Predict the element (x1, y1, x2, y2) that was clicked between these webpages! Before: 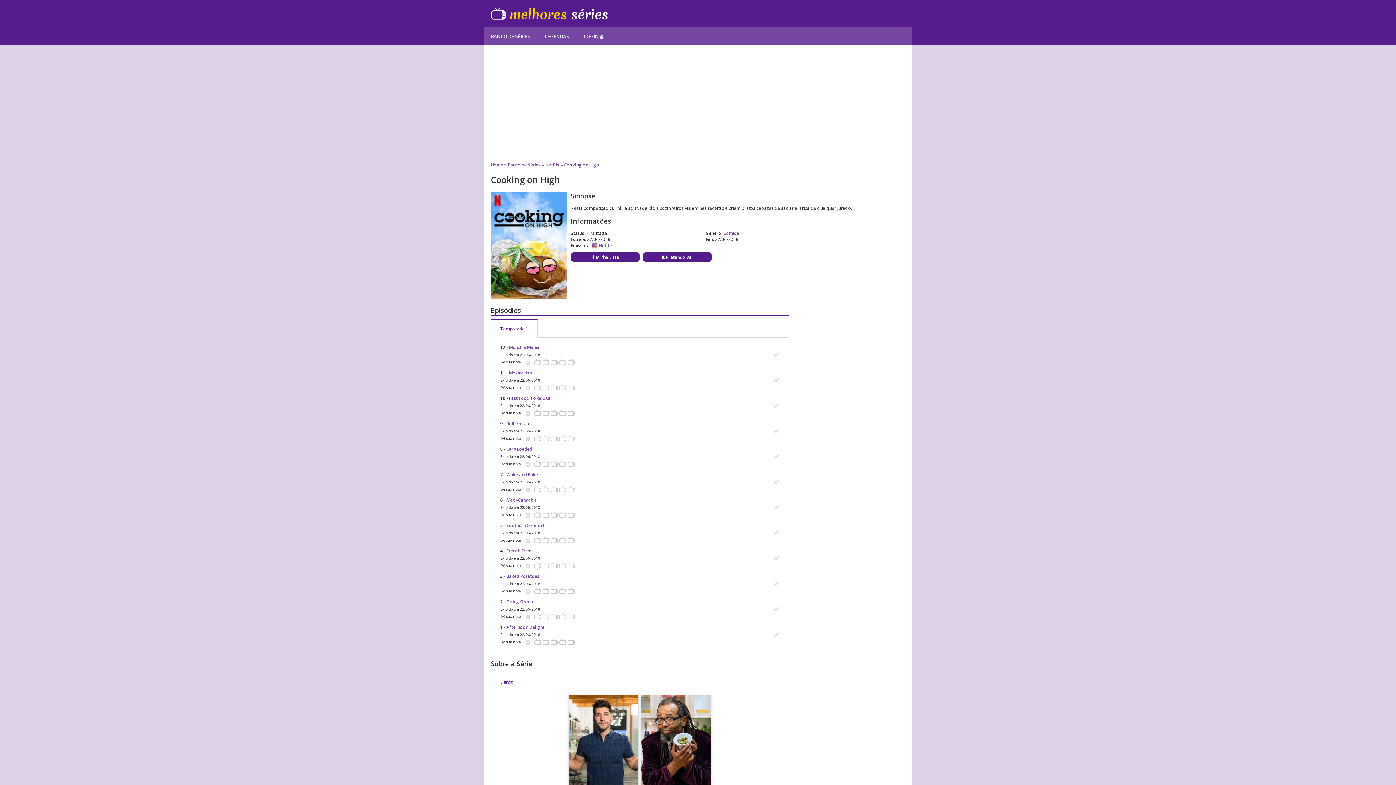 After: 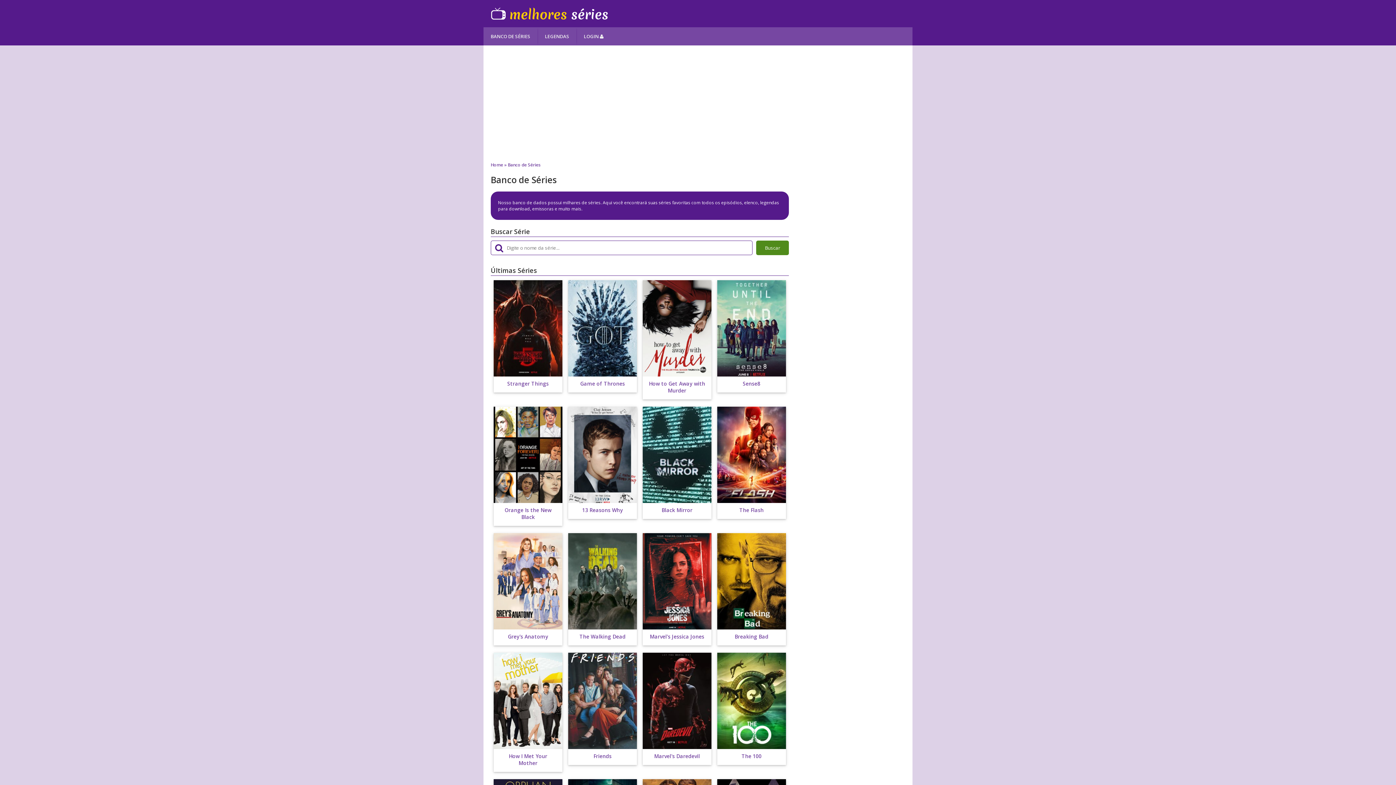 Action: label: Banco de Séries bbox: (508, 161, 540, 168)